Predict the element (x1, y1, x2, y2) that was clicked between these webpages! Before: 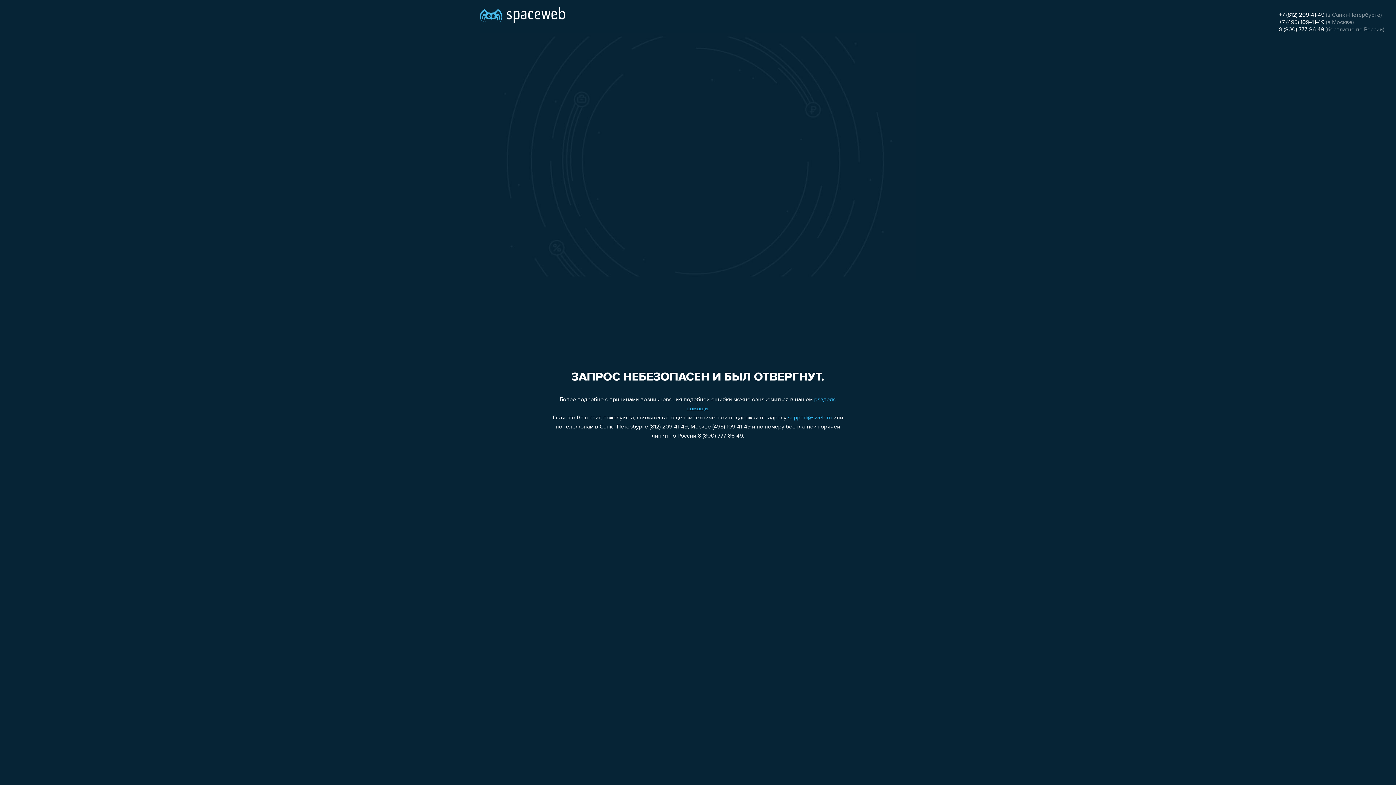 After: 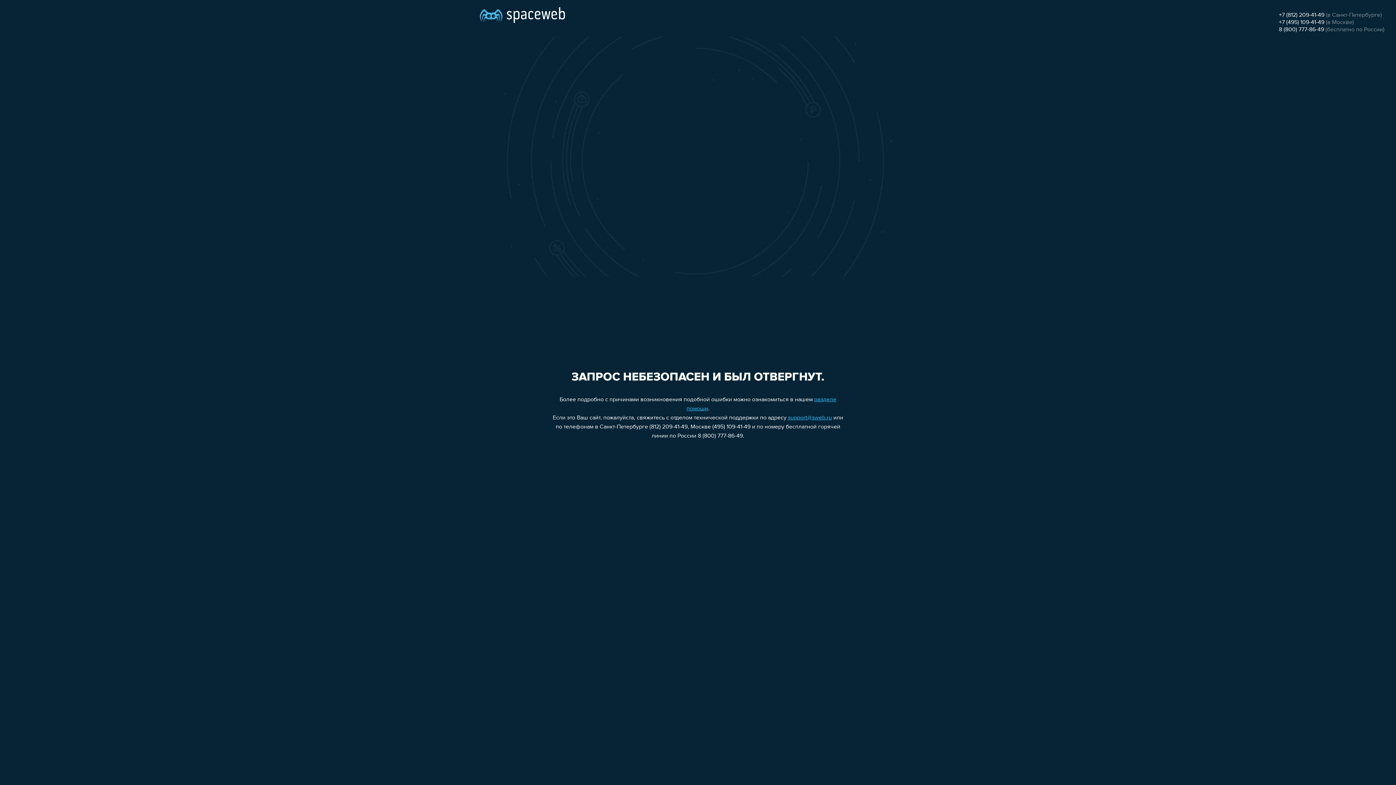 Action: label: support@sweb.ru bbox: (788, 415, 832, 421)